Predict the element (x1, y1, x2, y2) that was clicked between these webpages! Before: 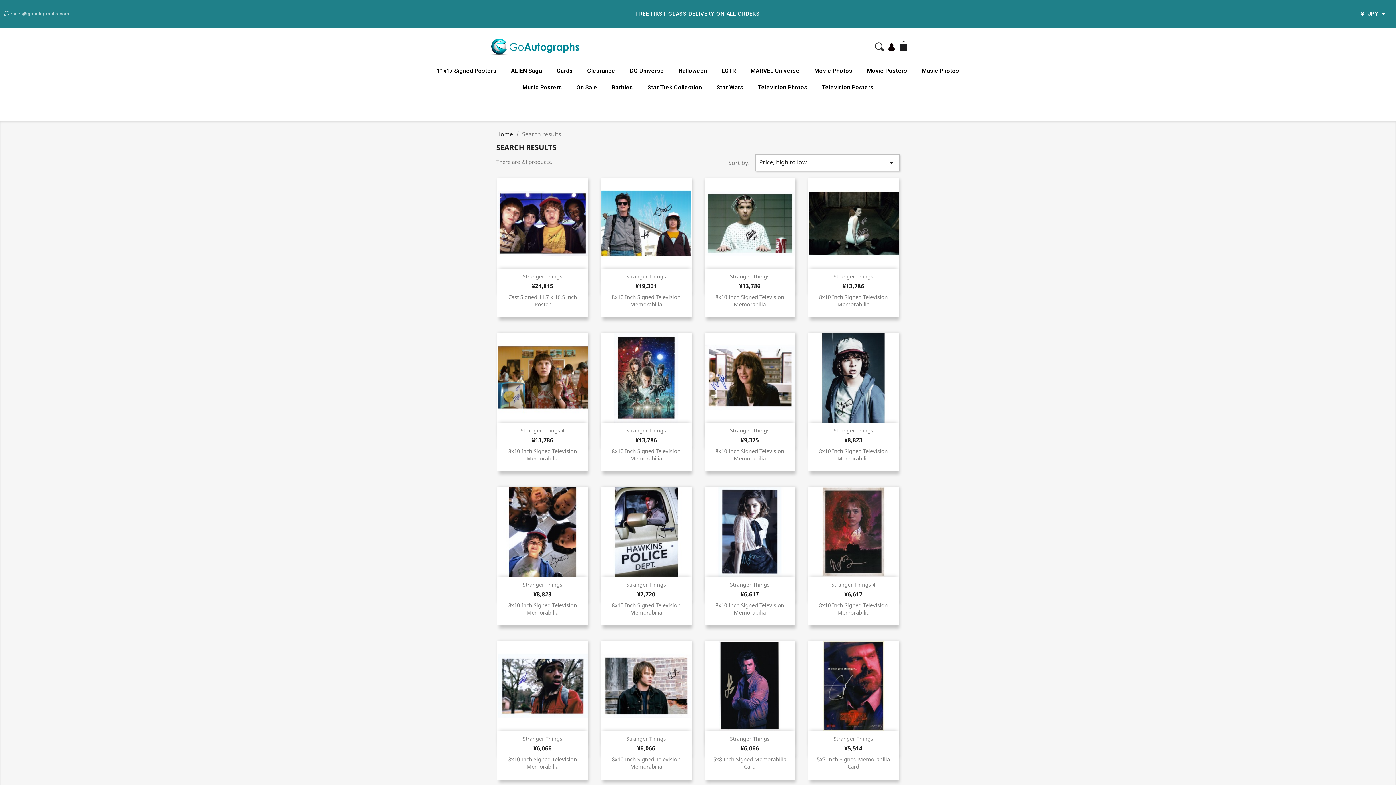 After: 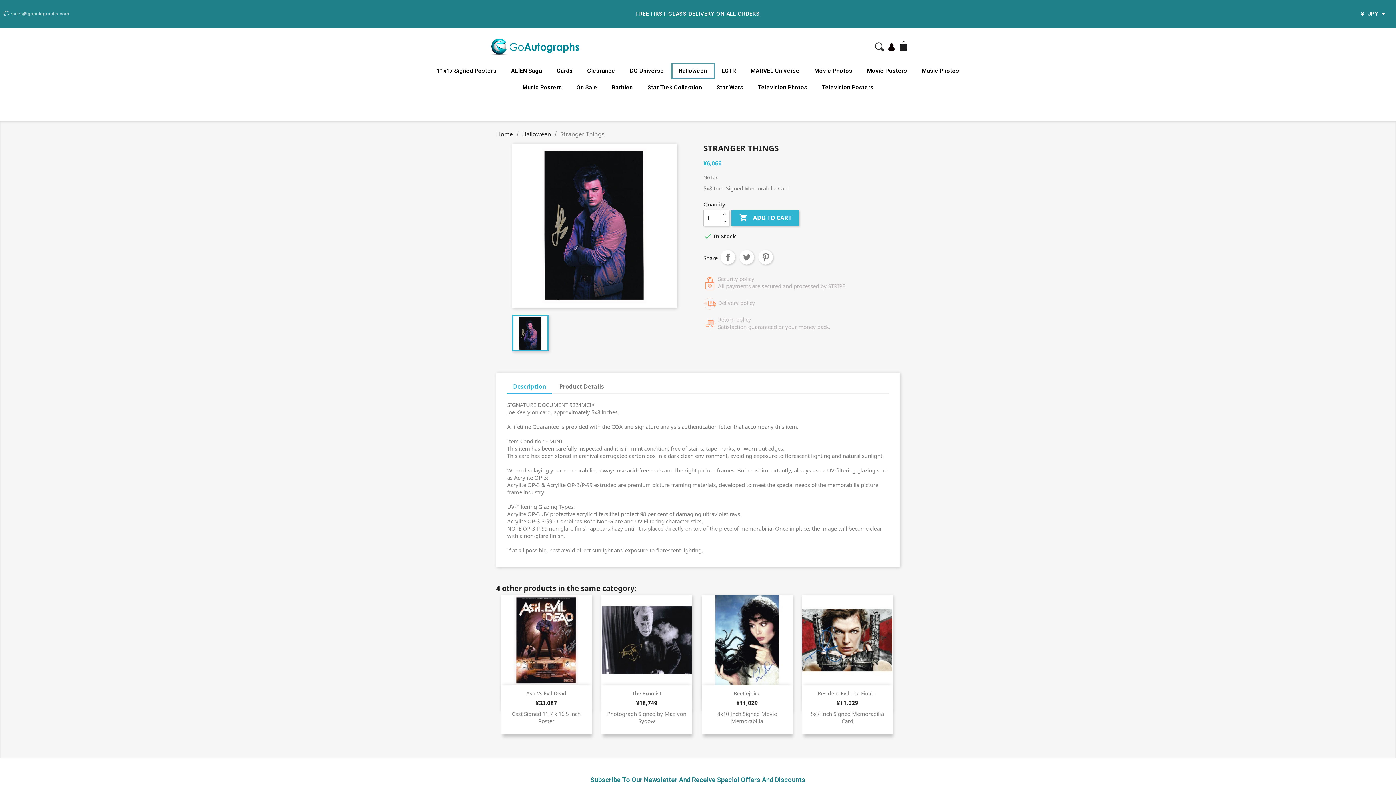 Action: bbox: (704, 641, 795, 731)